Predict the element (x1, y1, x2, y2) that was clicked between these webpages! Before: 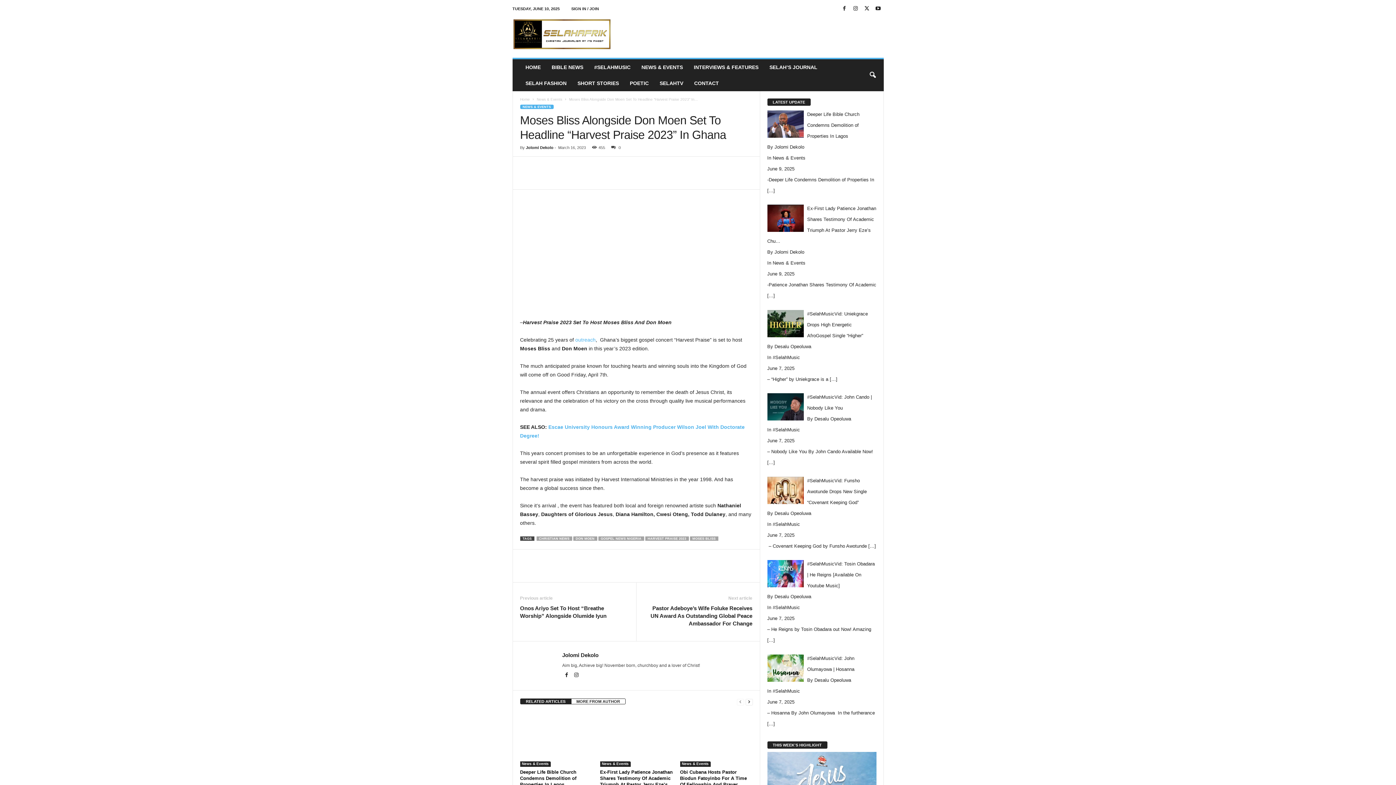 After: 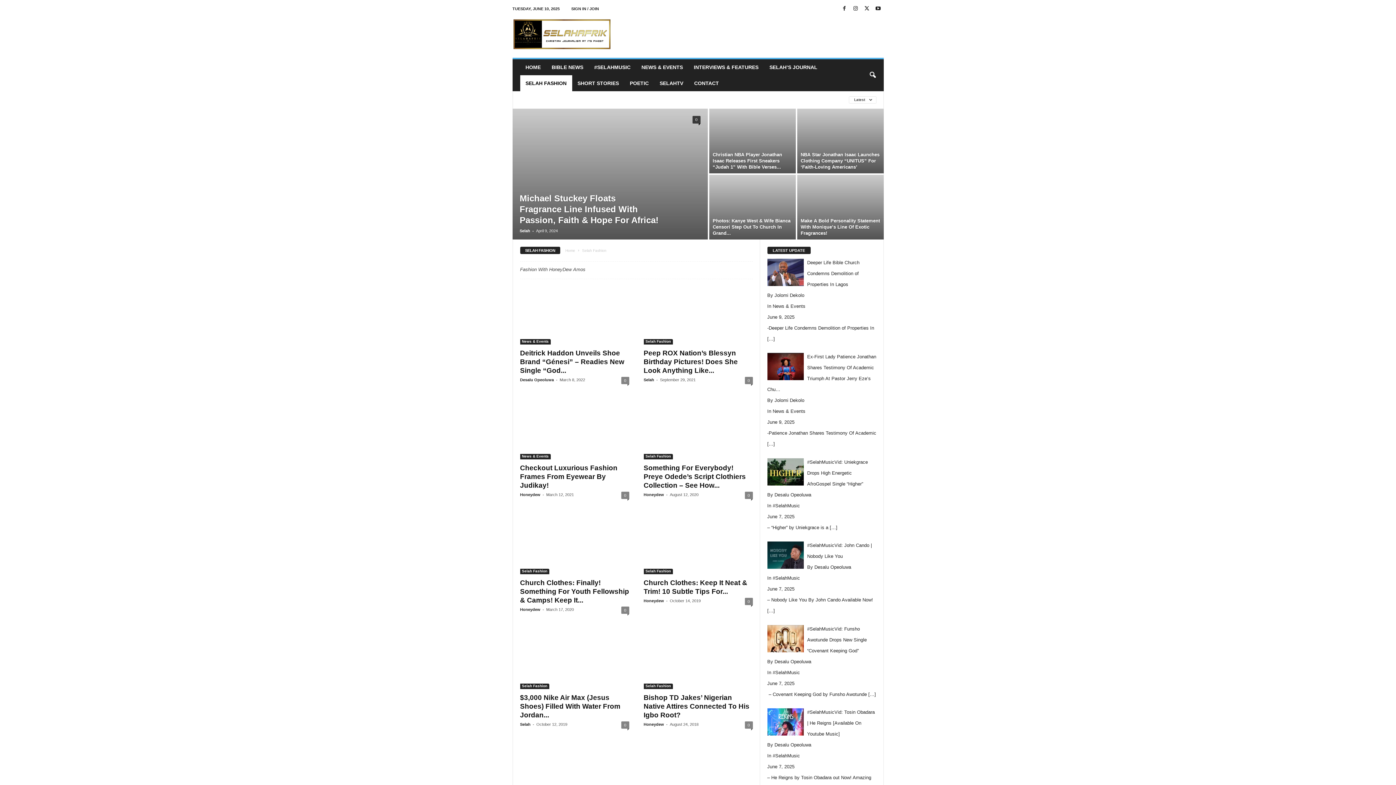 Action: bbox: (520, 75, 572, 91) label: SELAH FASHION